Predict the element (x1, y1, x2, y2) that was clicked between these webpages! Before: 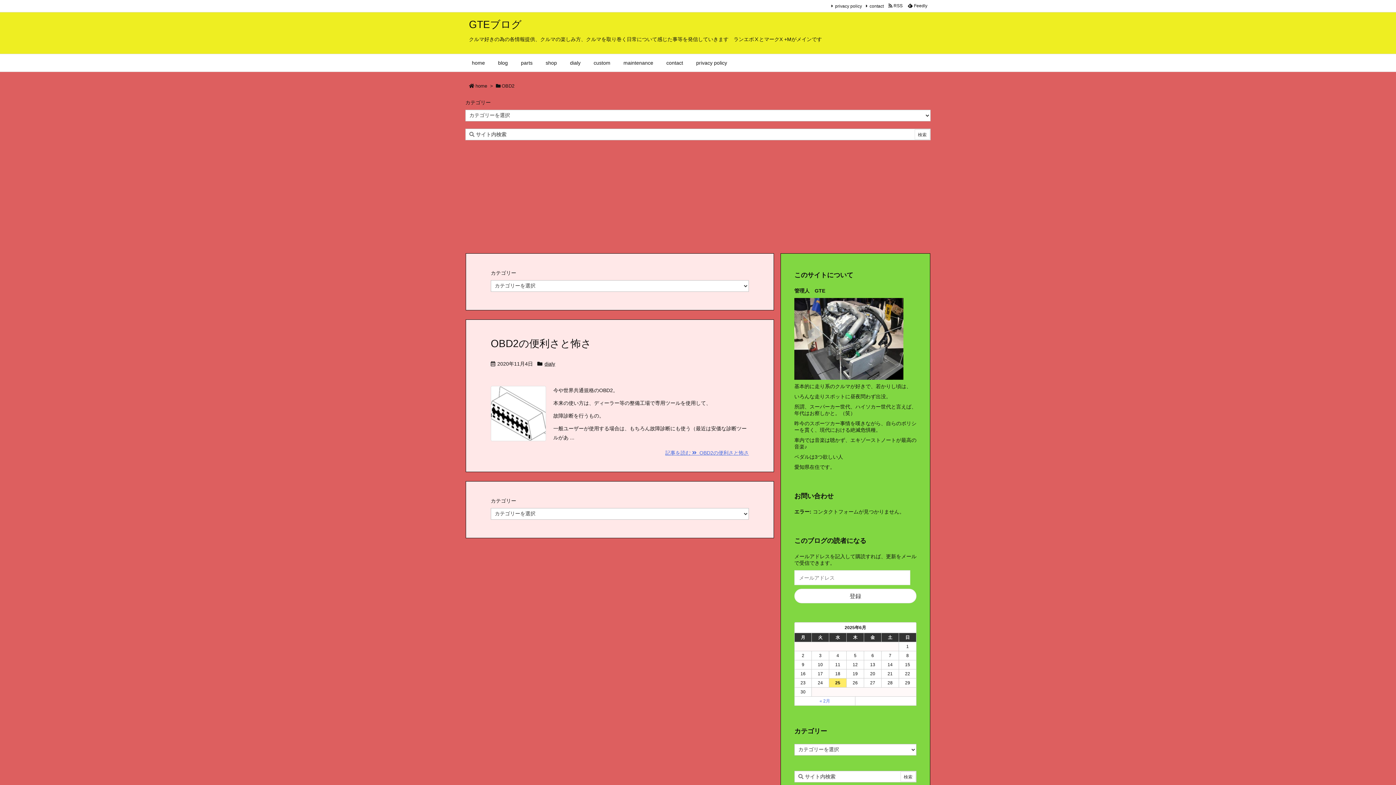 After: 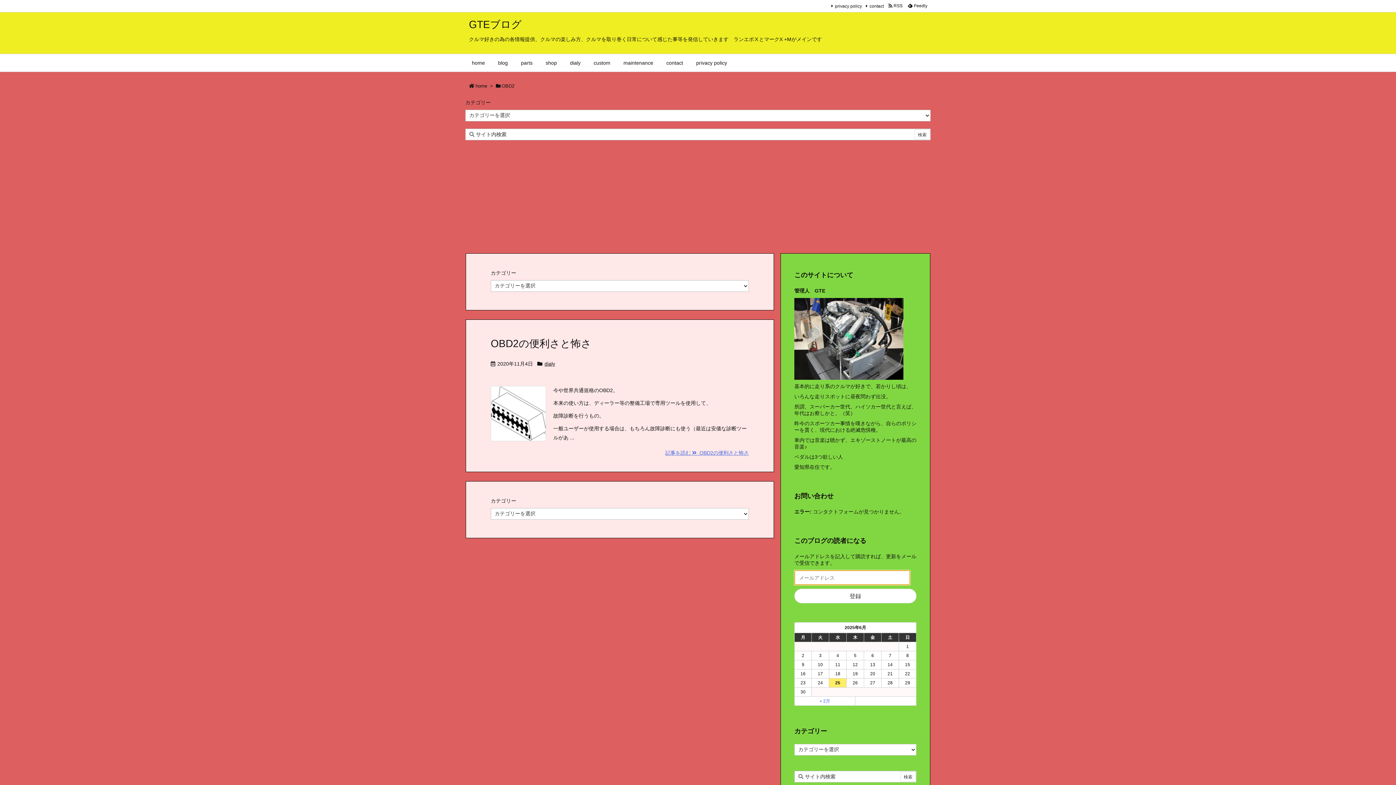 Action: label: 登録 bbox: (794, 589, 916, 603)